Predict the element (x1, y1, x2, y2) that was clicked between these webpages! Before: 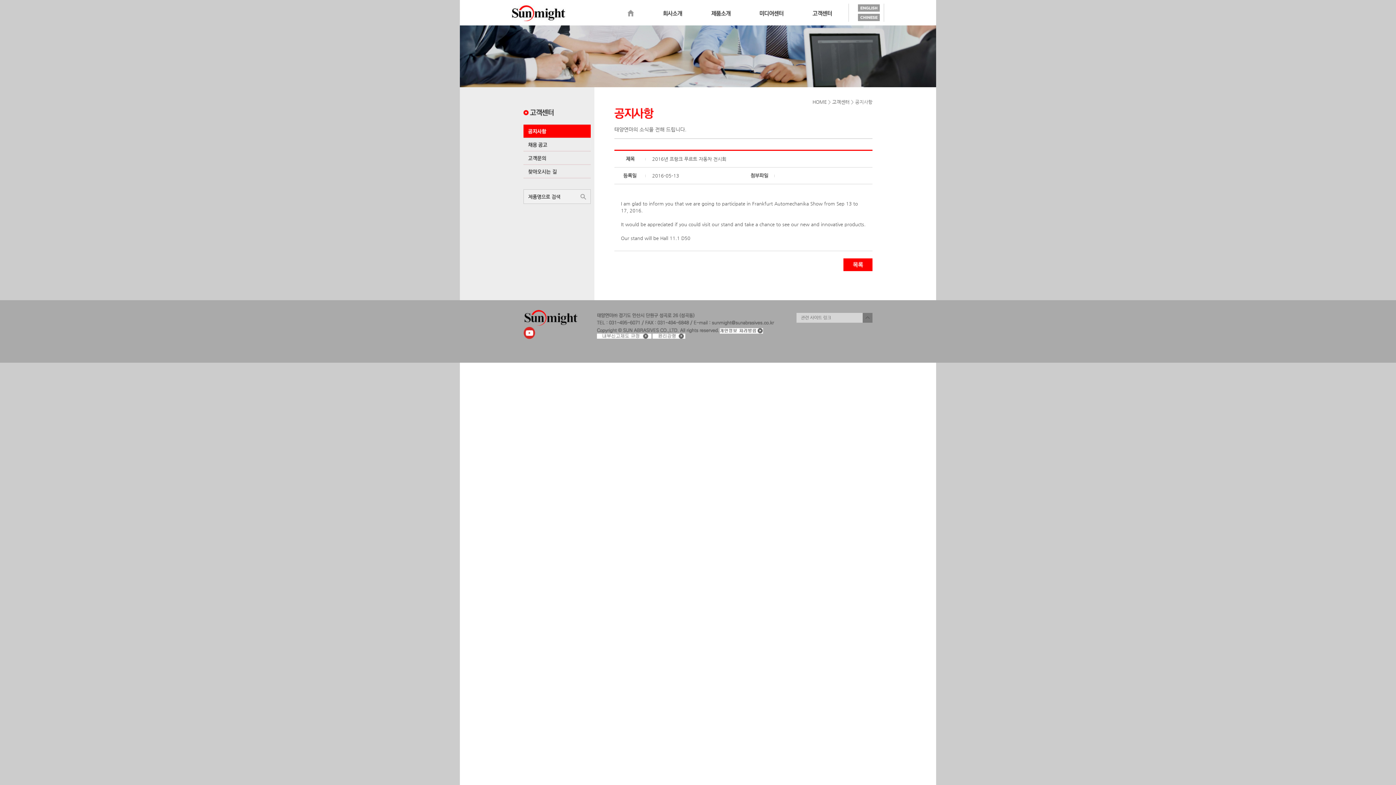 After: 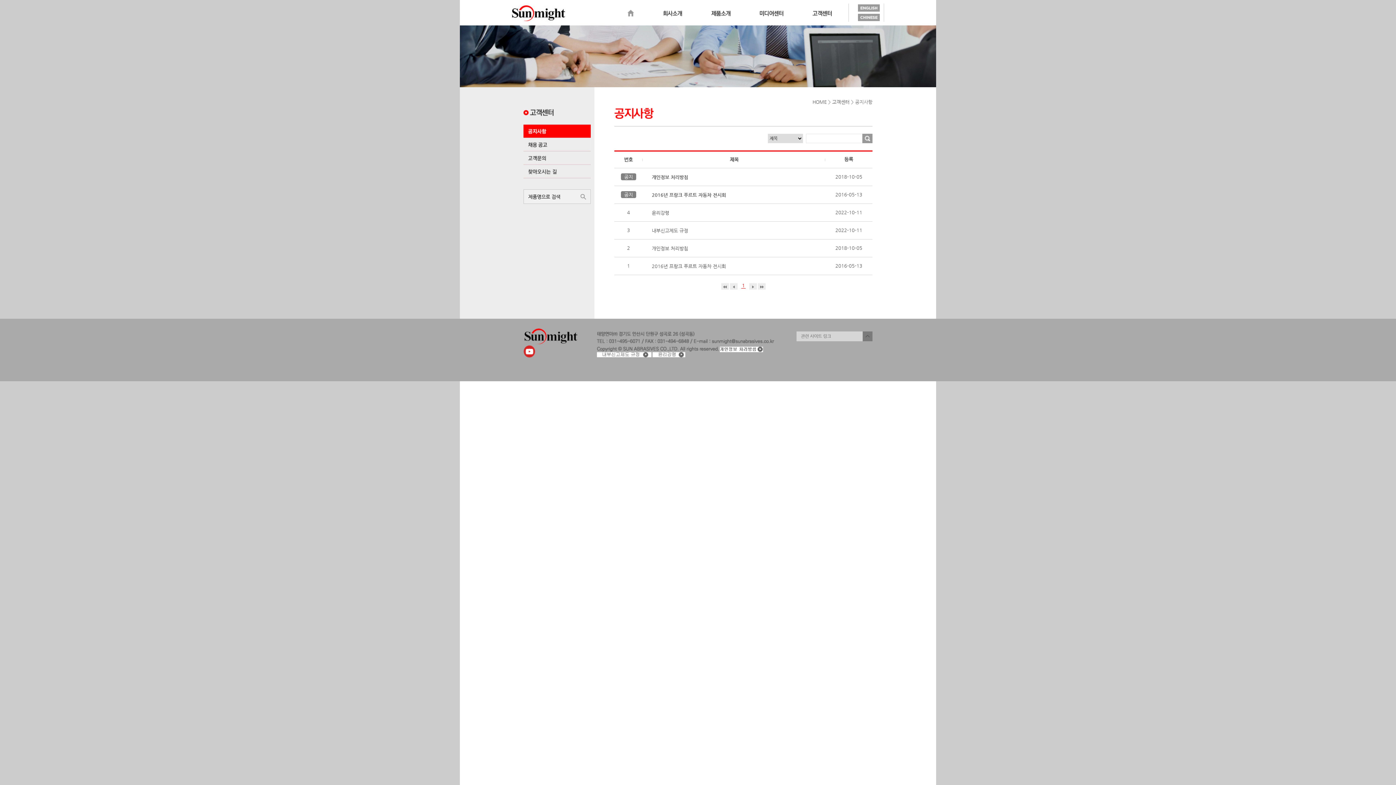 Action: label: 고객센터 bbox: (832, 99, 849, 104)